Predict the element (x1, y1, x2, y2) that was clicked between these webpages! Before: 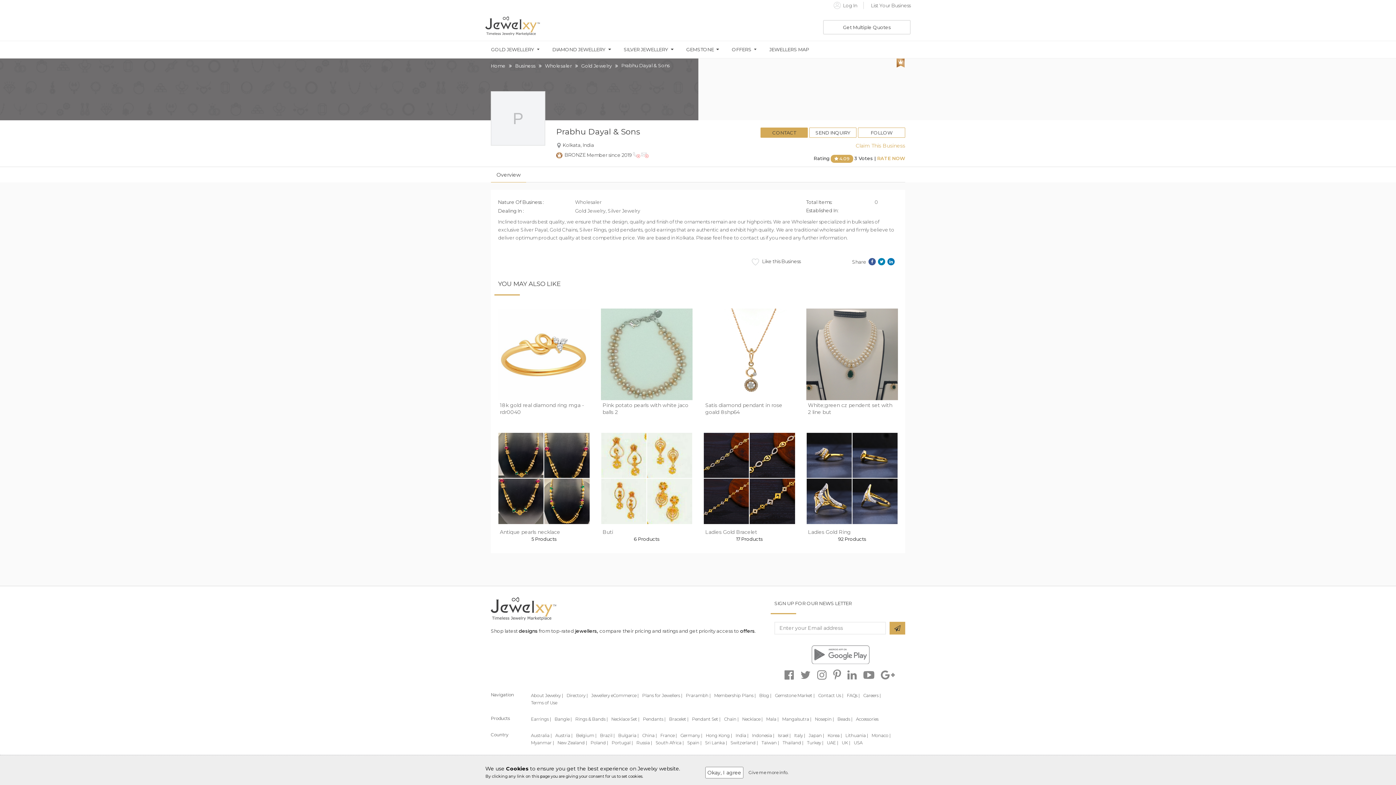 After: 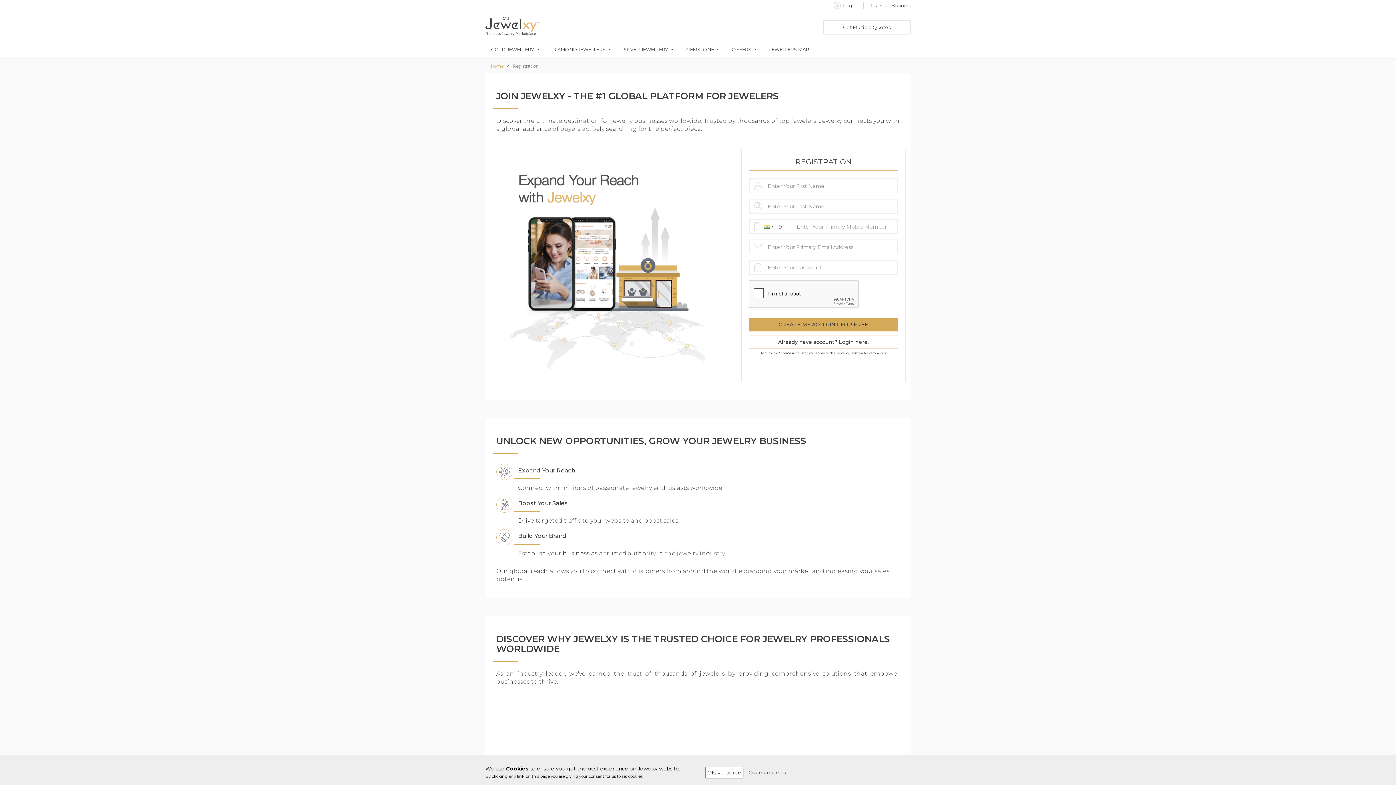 Action: label: List Your Business bbox: (871, 2, 910, 7)